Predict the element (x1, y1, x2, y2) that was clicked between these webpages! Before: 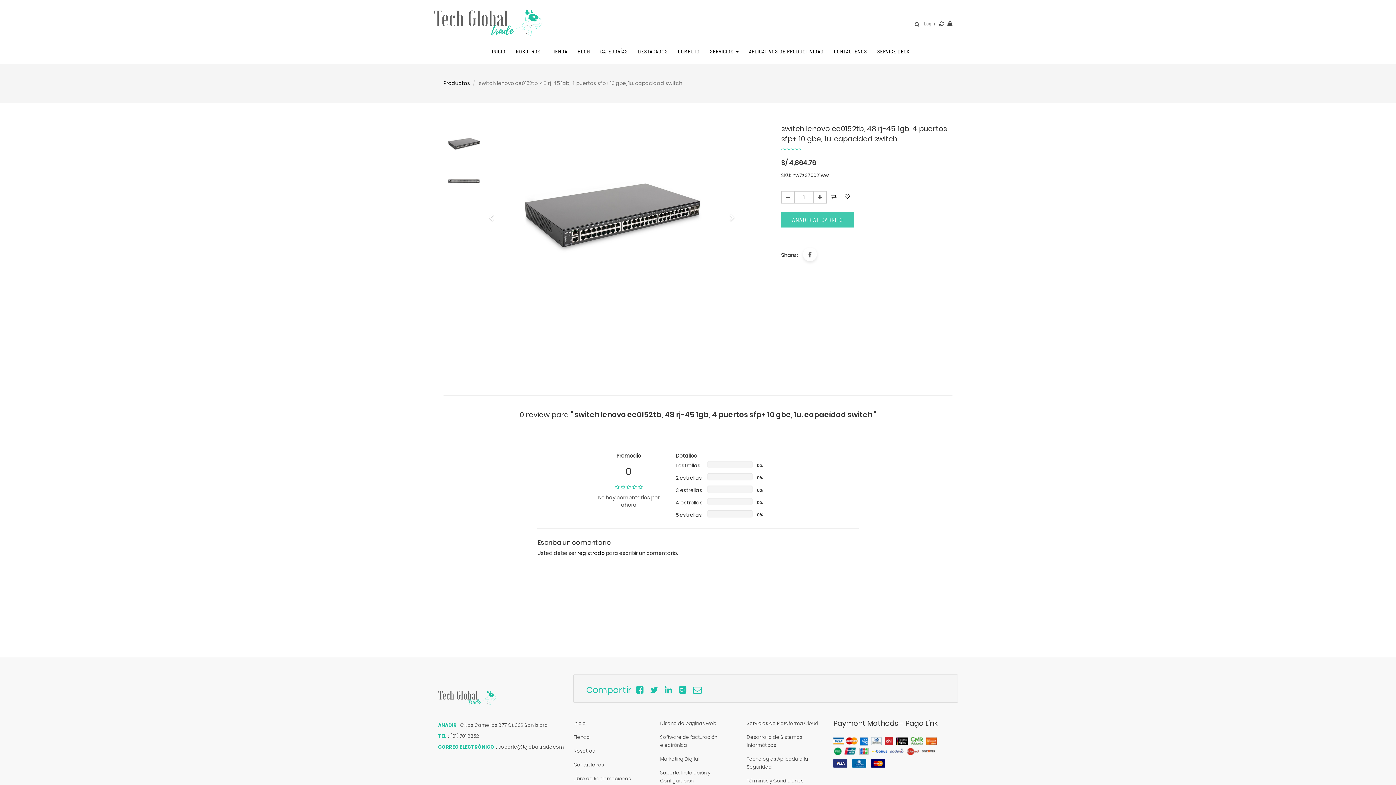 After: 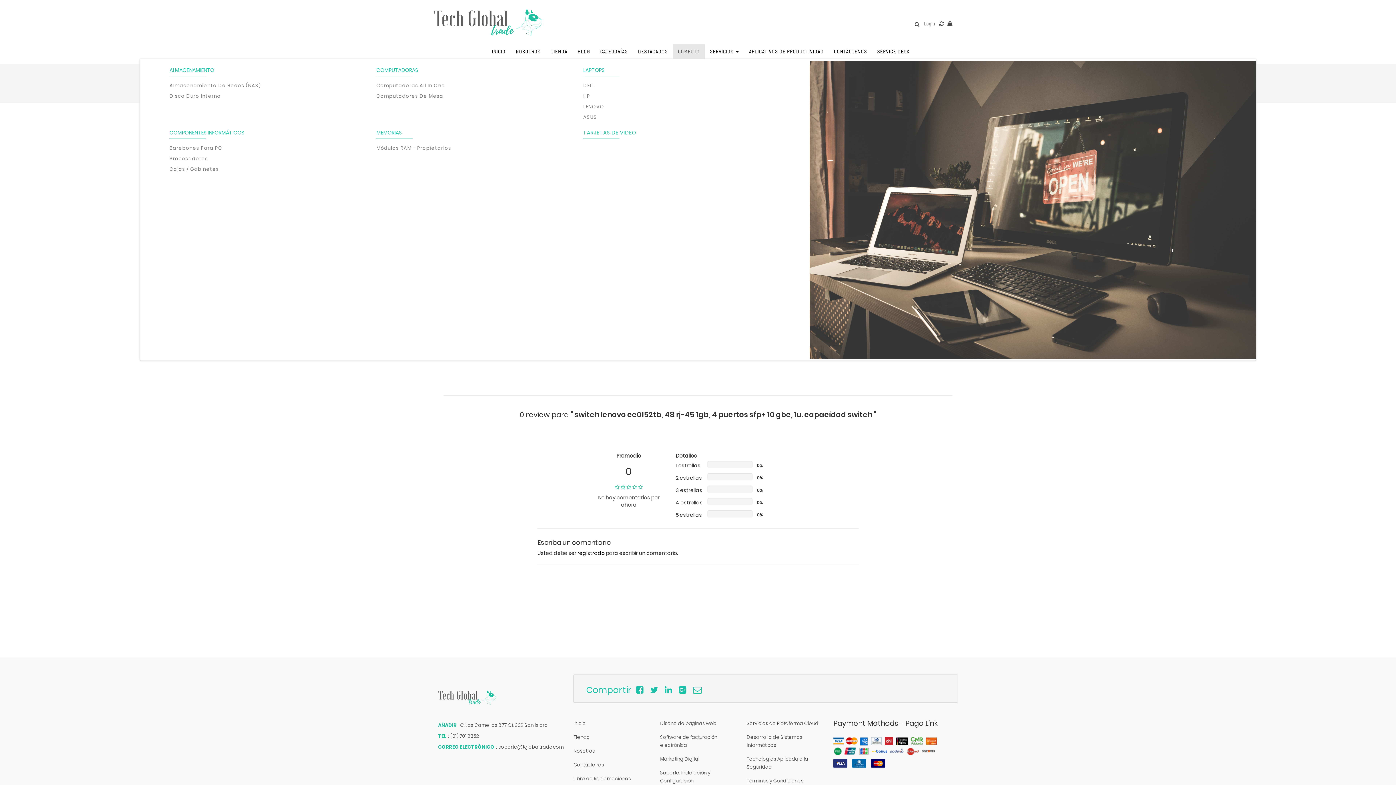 Action: bbox: (673, 44, 705, 58) label: COMPUTO